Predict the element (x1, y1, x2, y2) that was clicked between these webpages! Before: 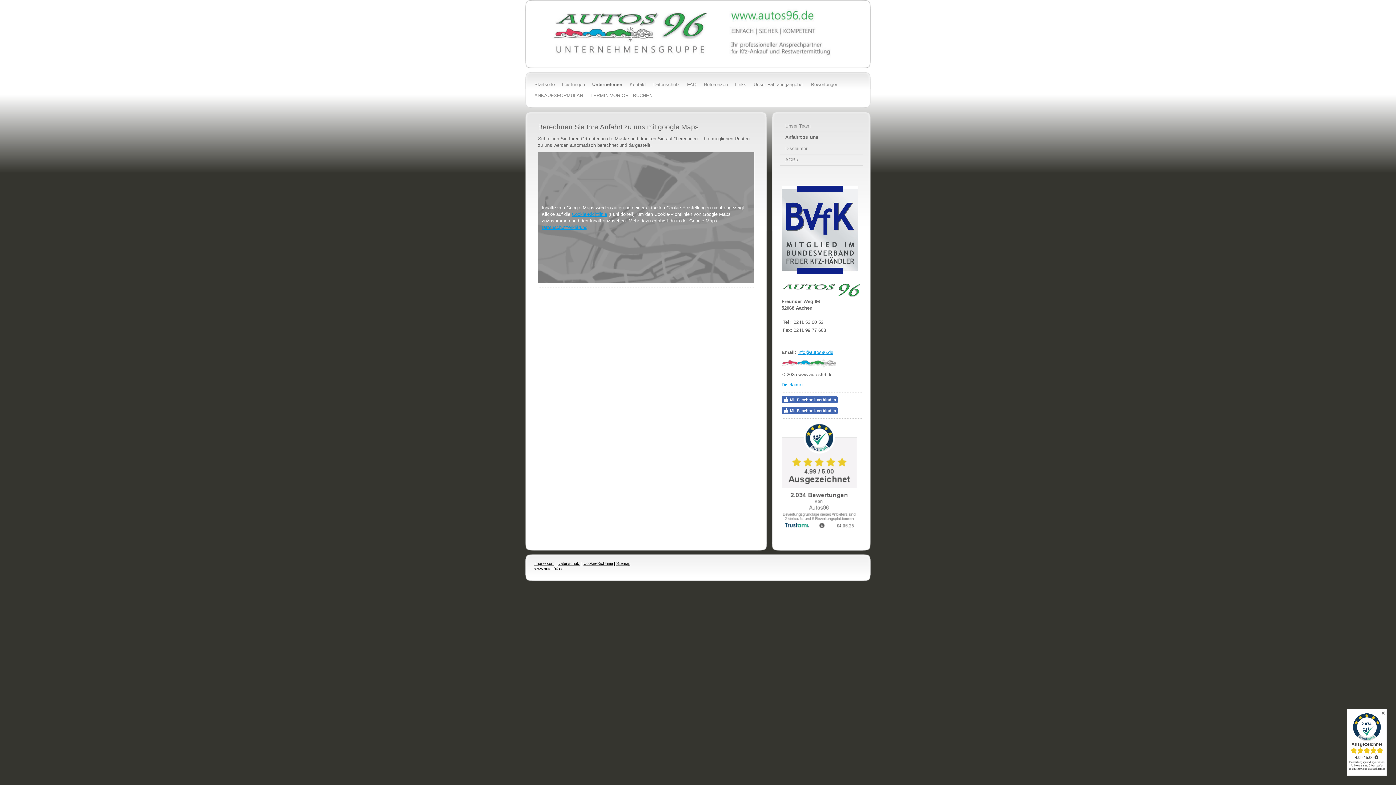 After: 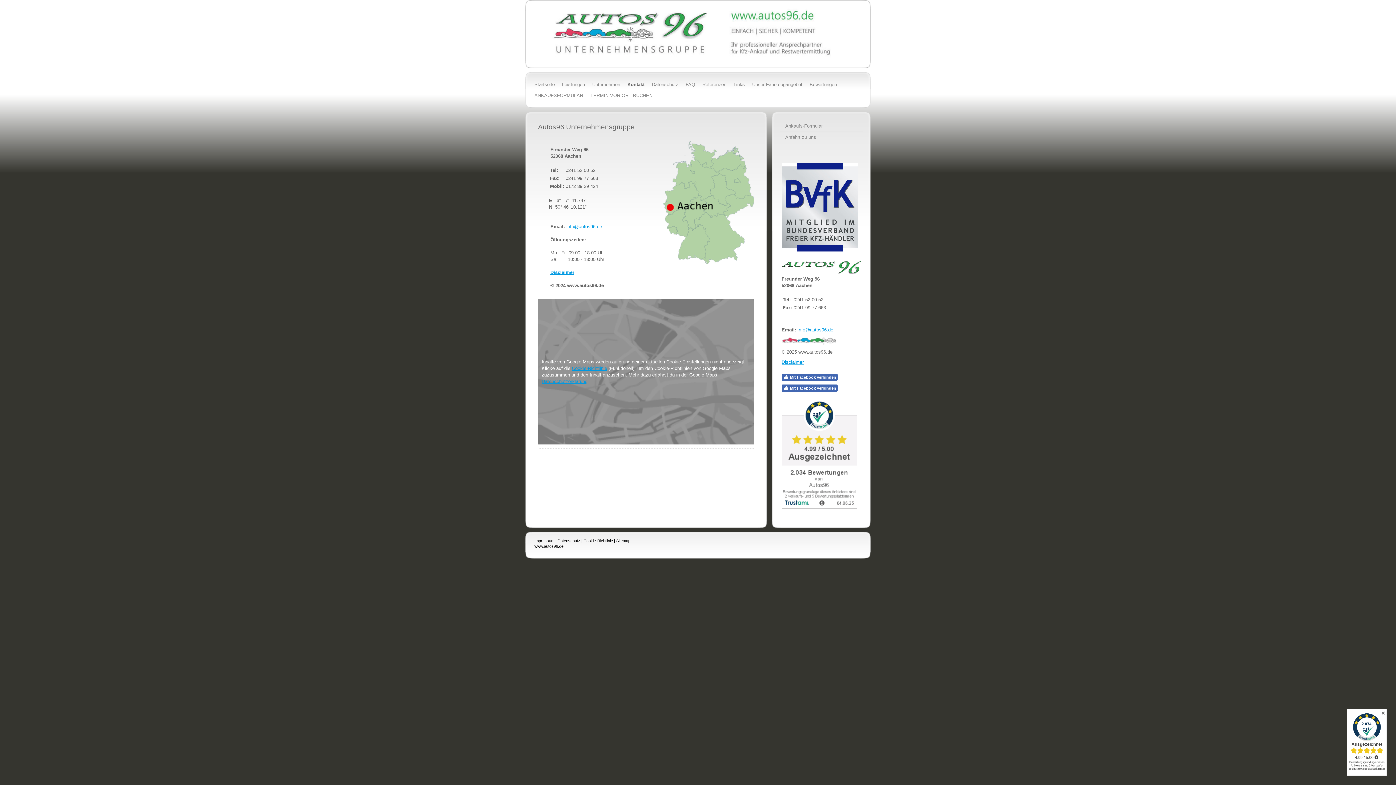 Action: label: Kontakt bbox: (626, 79, 649, 90)